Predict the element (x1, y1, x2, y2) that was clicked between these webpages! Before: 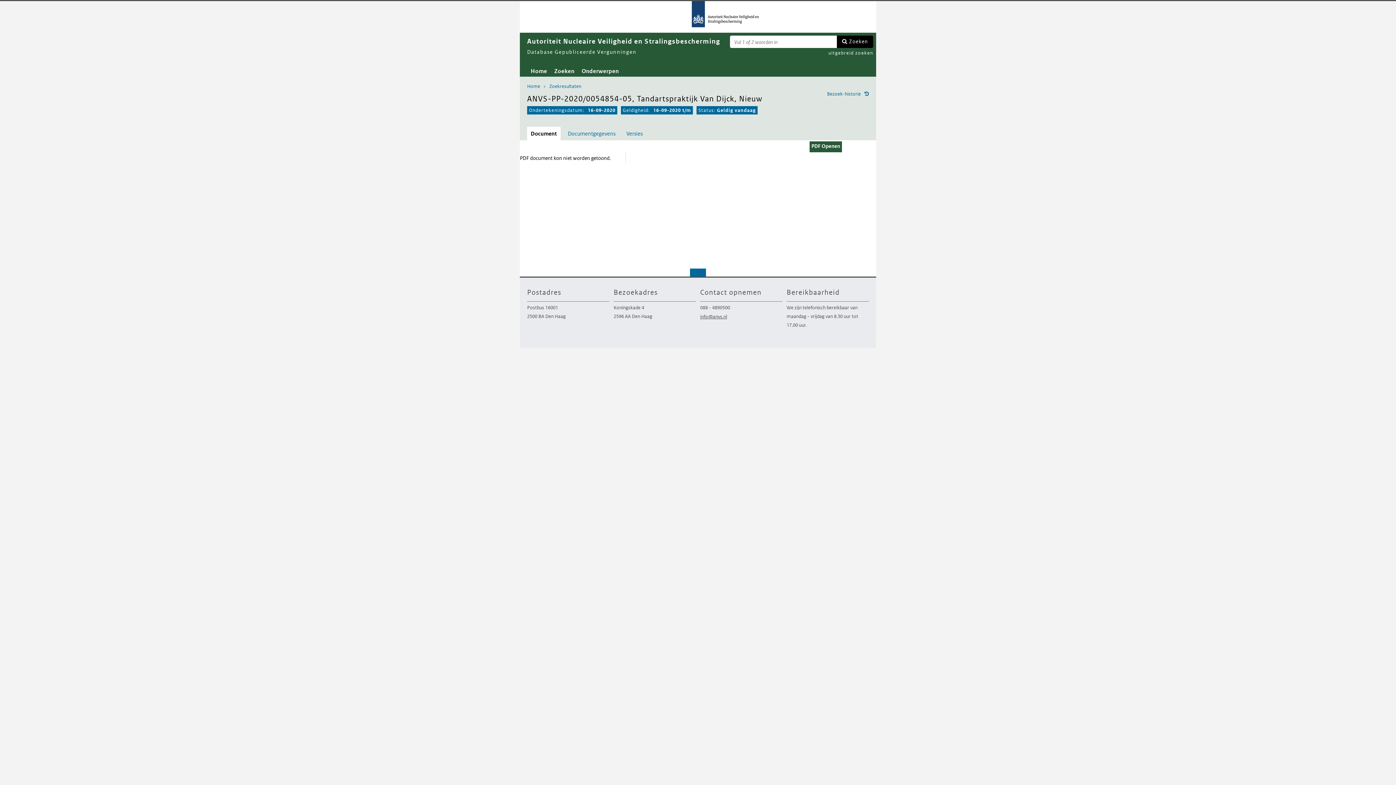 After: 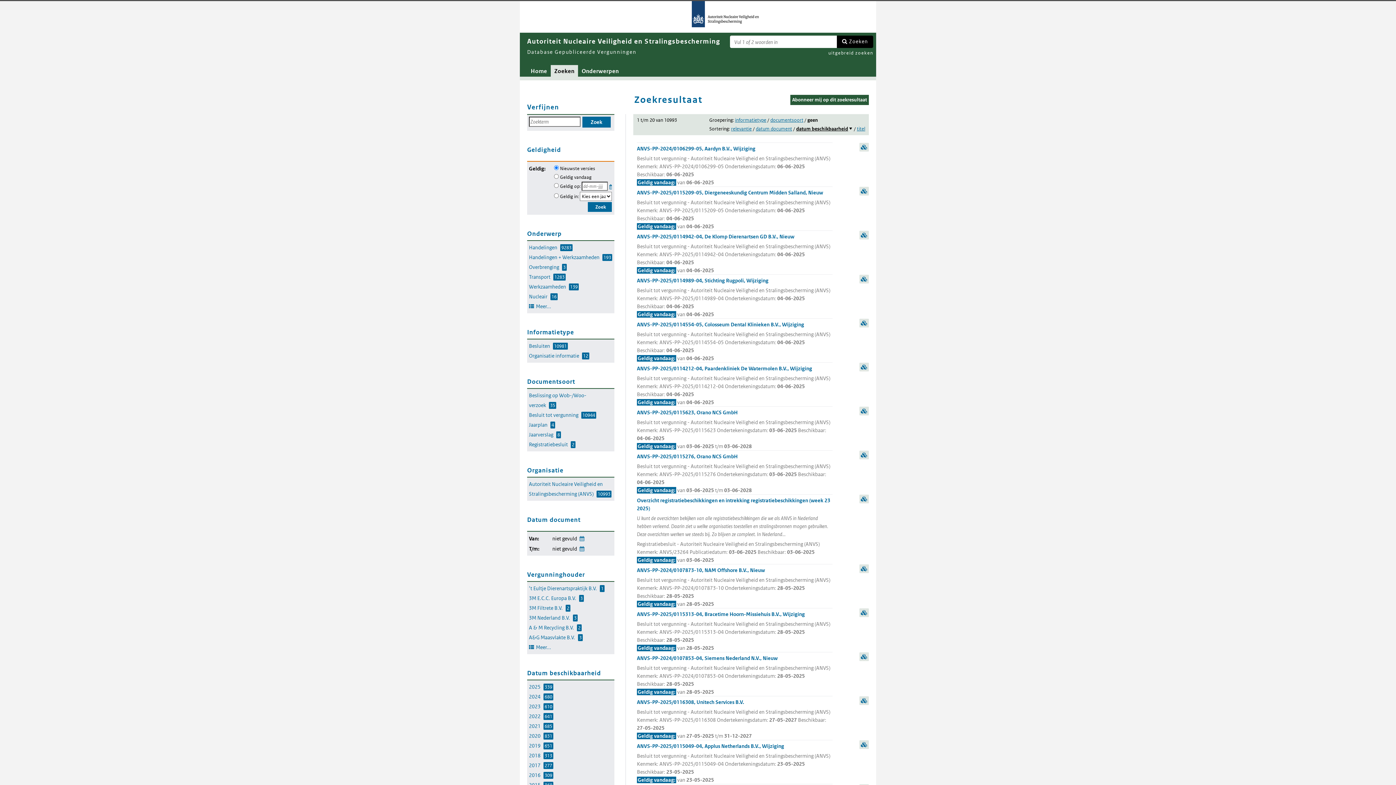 Action: label: Zoeken bbox: (837, 35, 873, 48)